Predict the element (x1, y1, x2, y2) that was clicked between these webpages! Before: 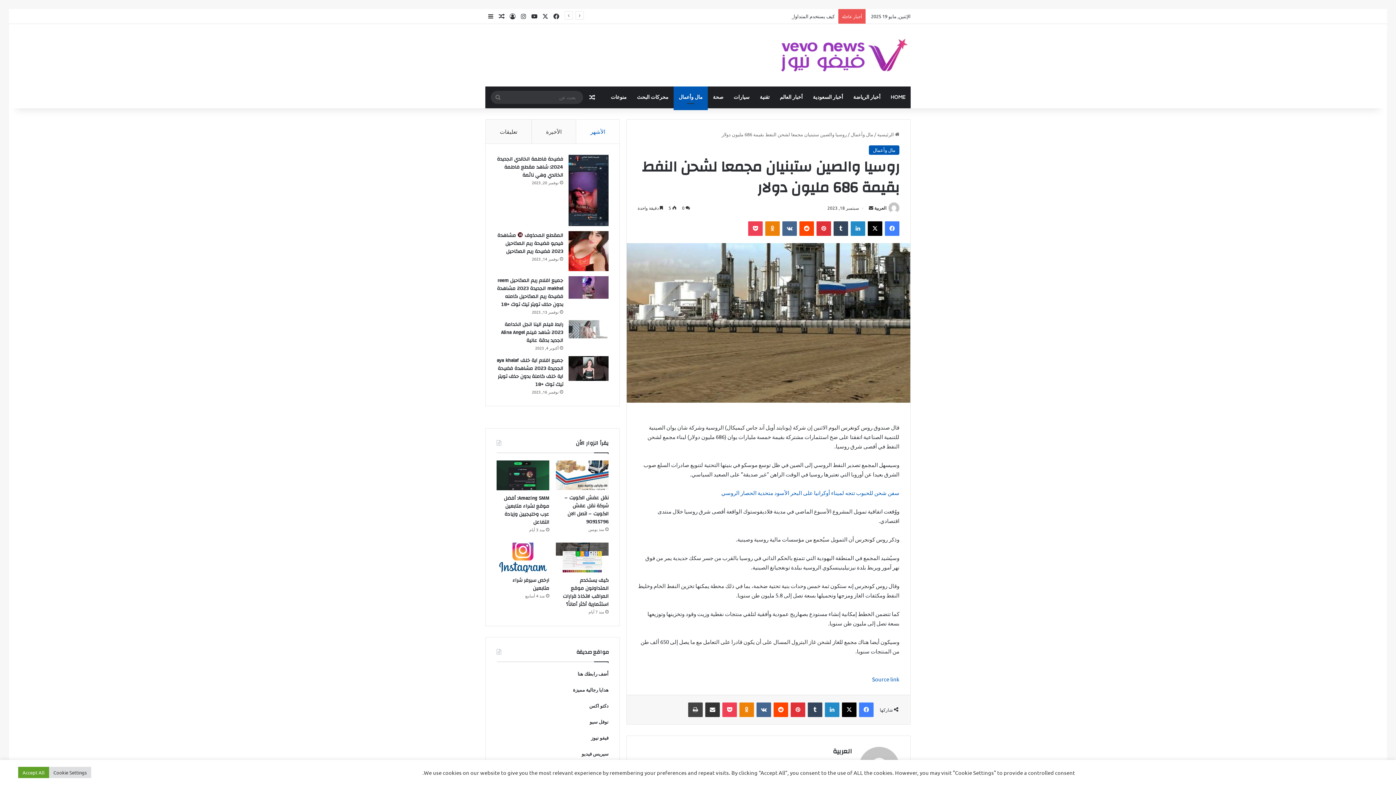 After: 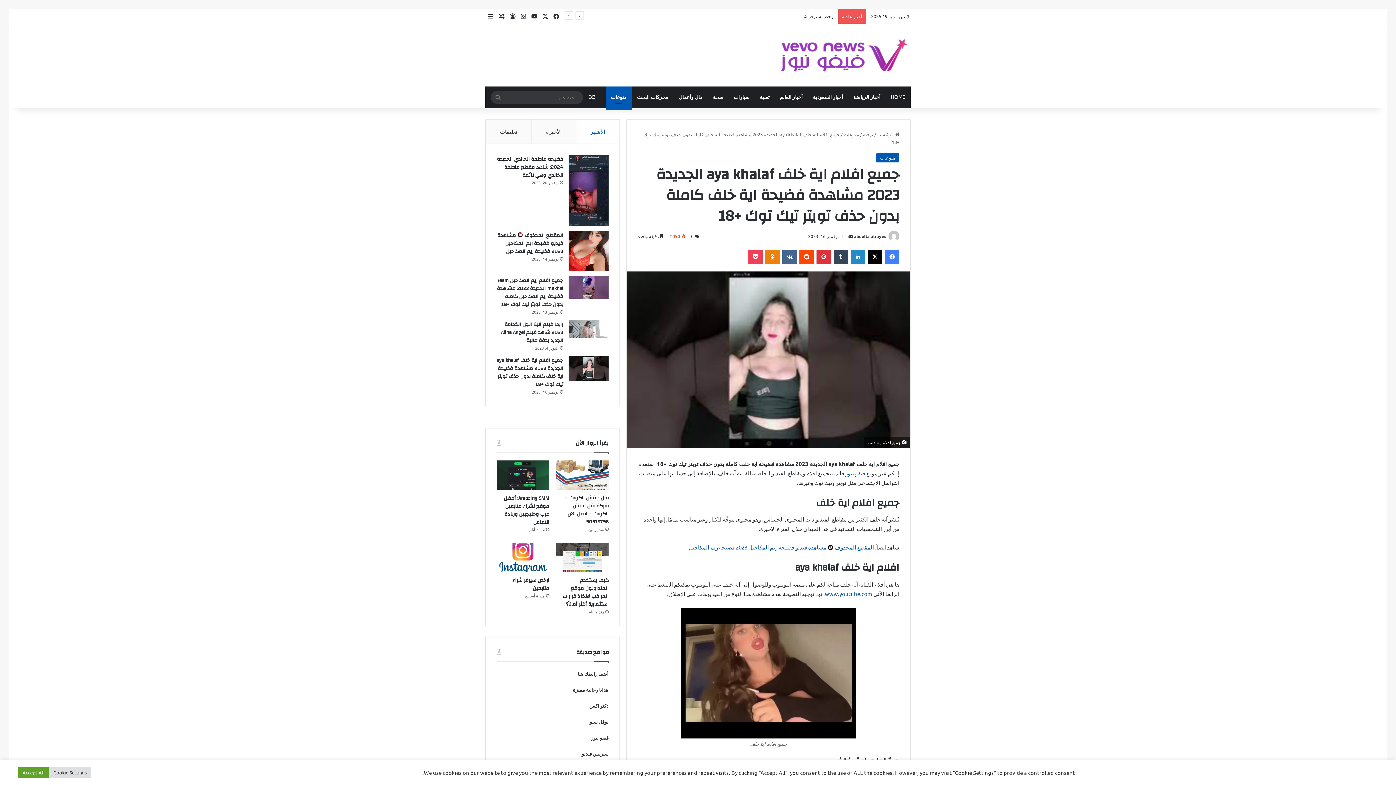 Action: label: جميع افلام اية خلف aya khalaf الجديدة 2023 مشاهدة فضيحة اية خلف كاملة بدون حذف تويتر تيك توك +18 bbox: (568, 356, 608, 381)